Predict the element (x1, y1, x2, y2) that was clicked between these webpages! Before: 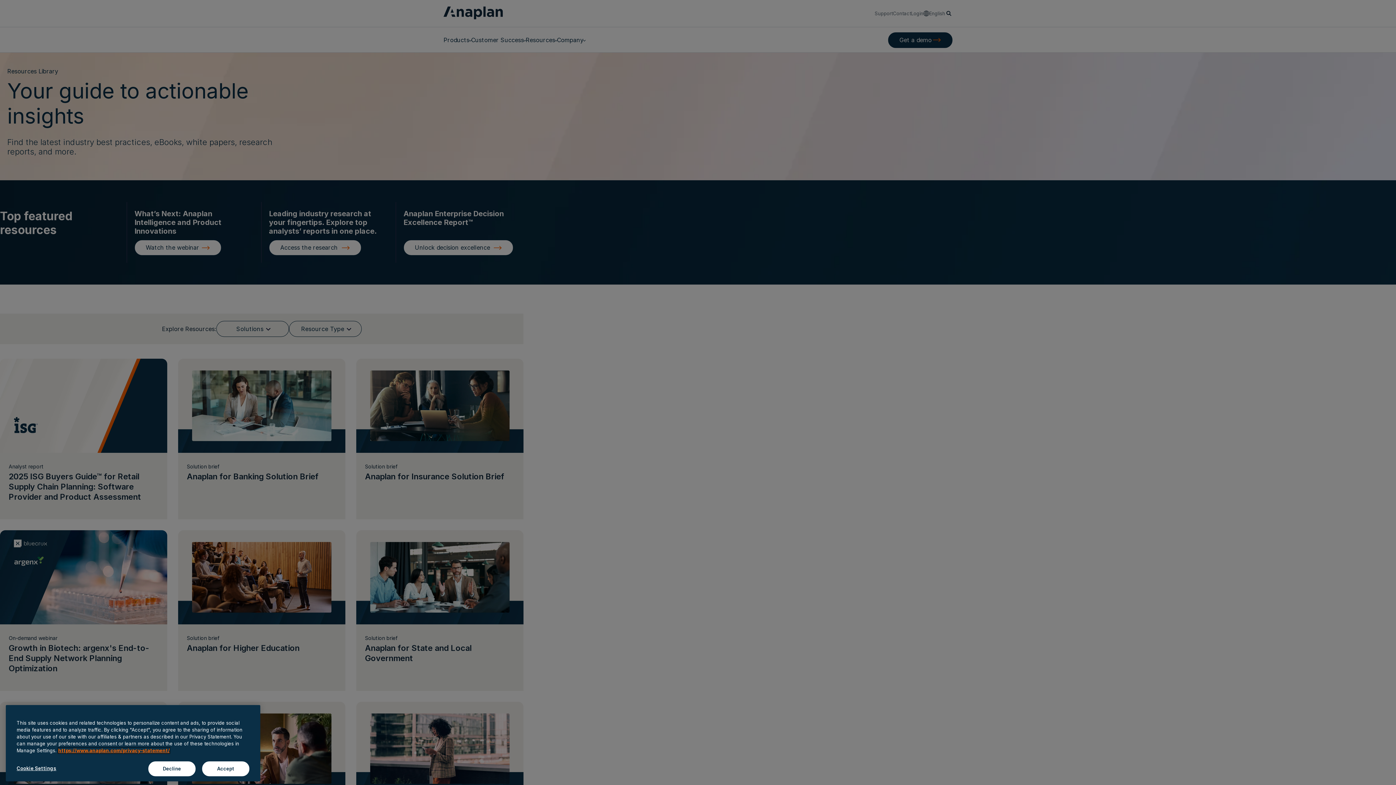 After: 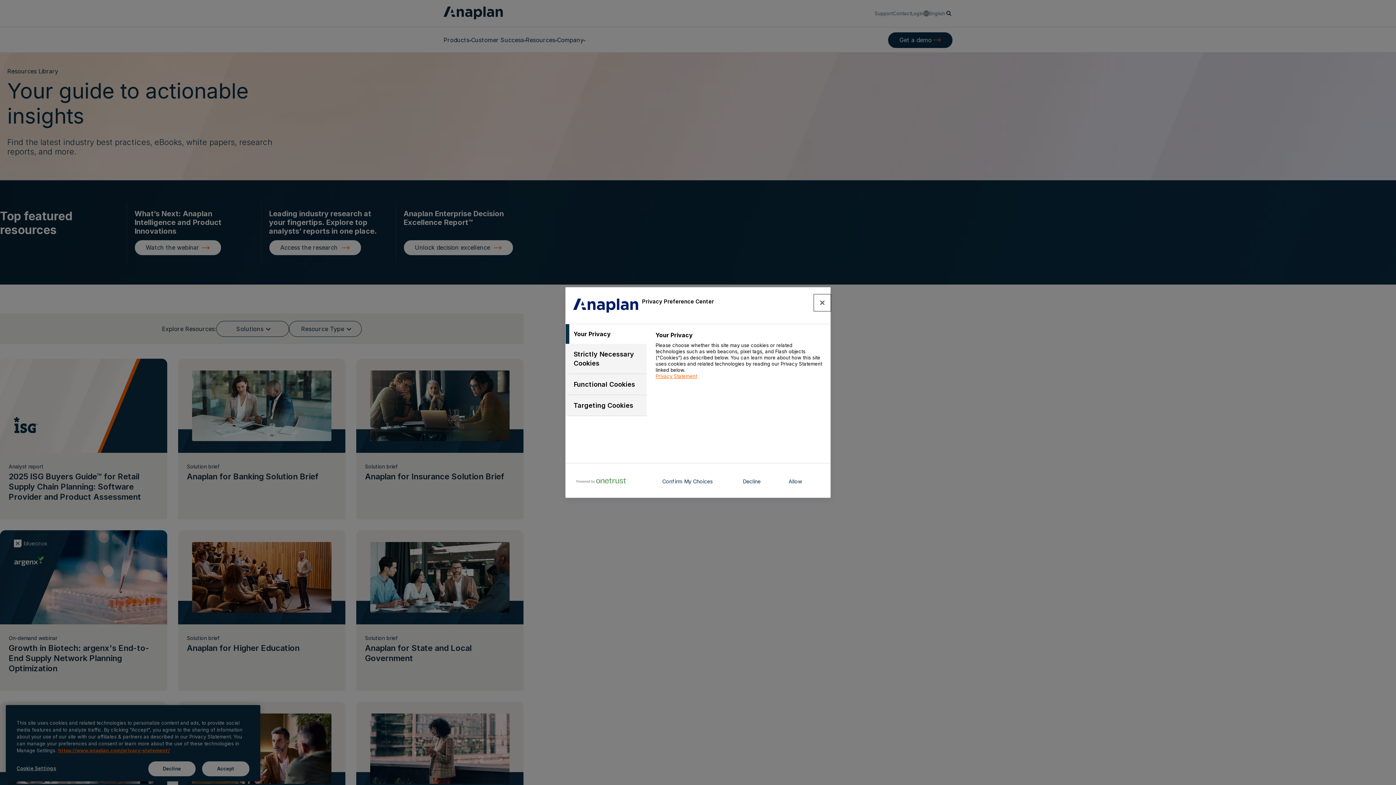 Action: label: Cookie Settings bbox: (16, 761, 80, 776)